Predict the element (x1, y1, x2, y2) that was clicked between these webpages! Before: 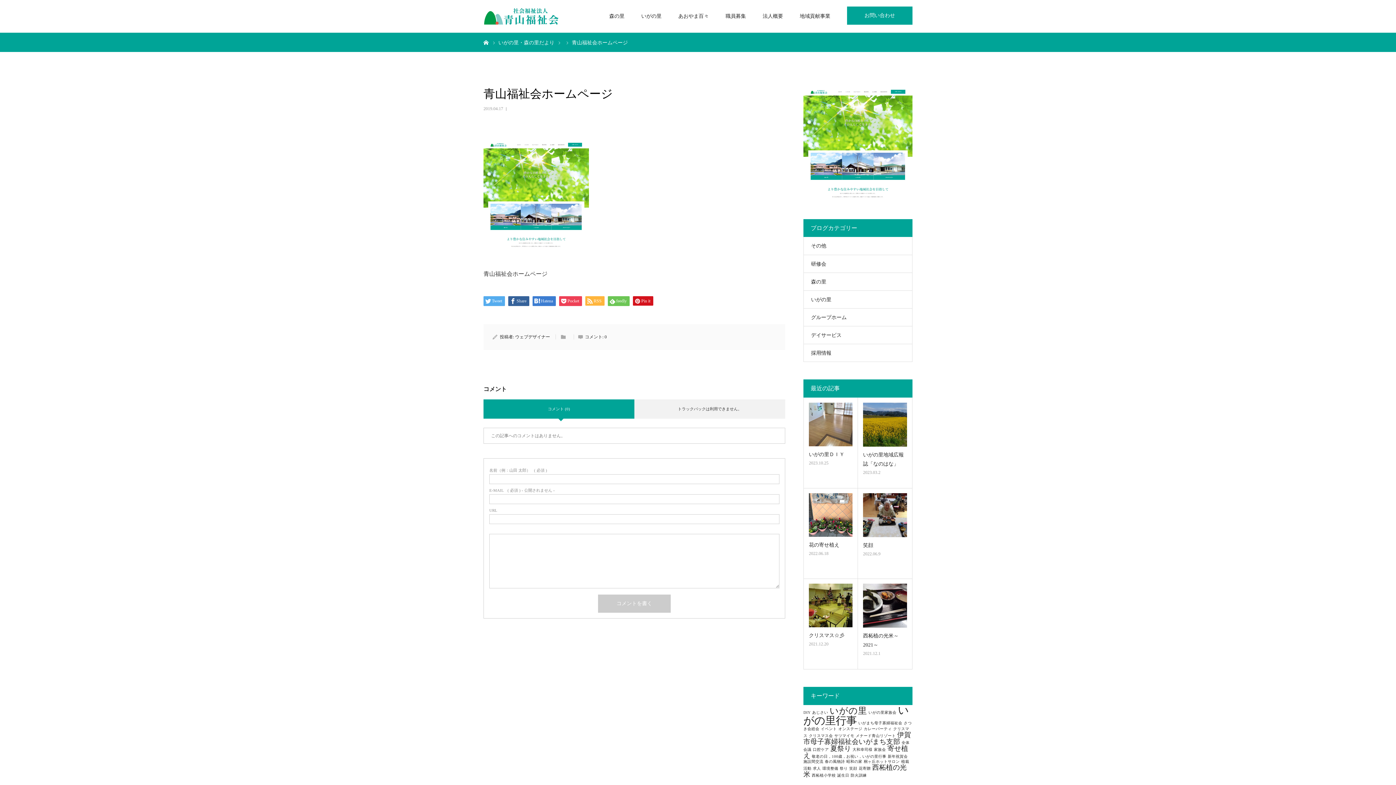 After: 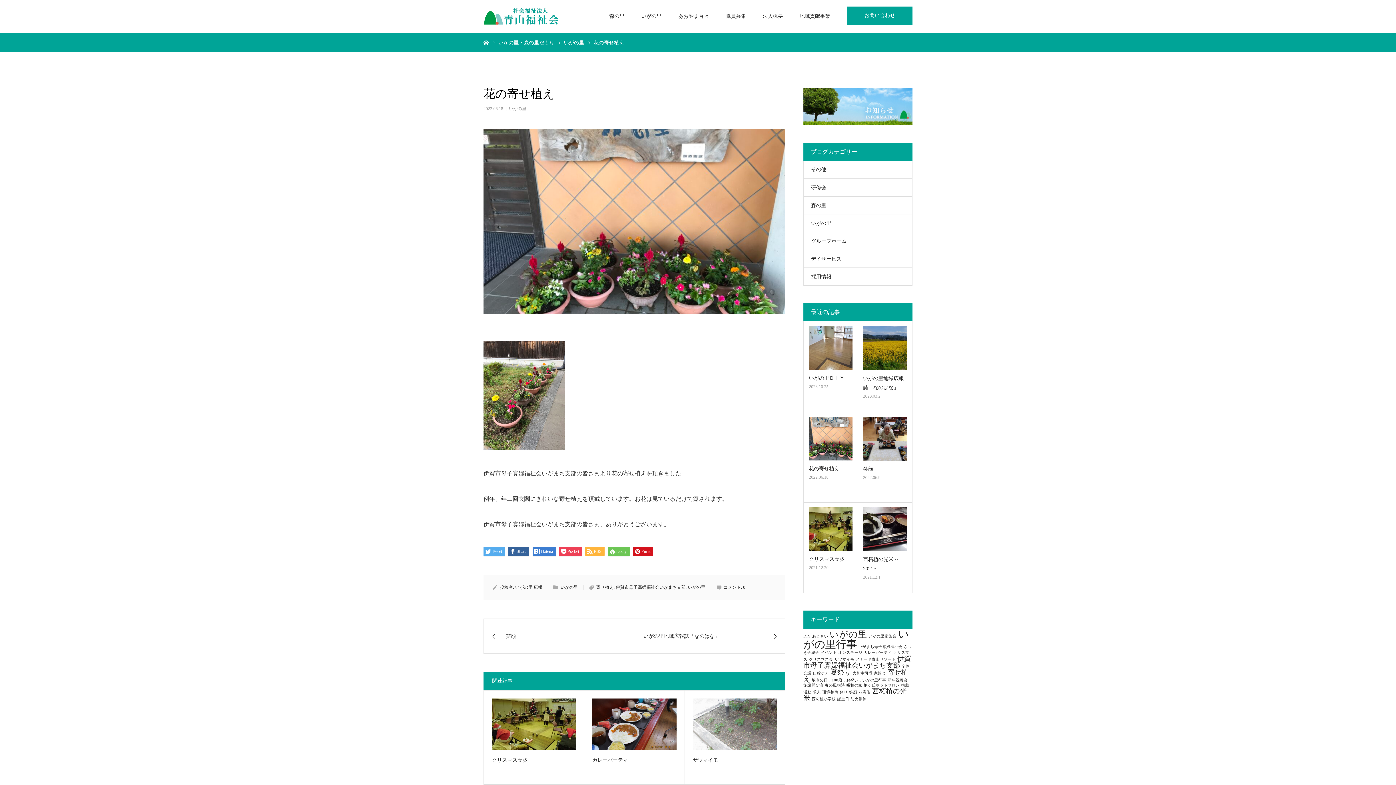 Action: bbox: (809, 540, 852, 549) label: 花の寄せ植え